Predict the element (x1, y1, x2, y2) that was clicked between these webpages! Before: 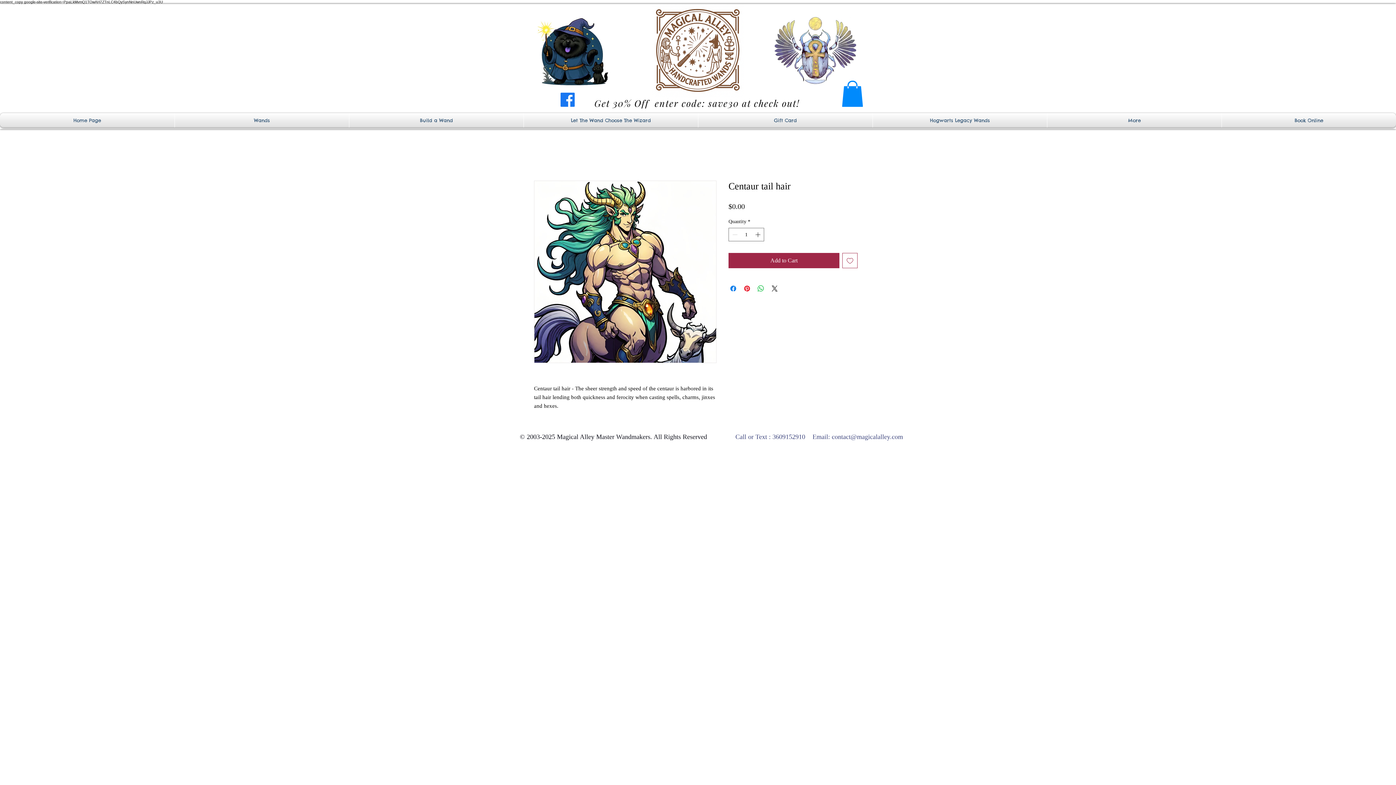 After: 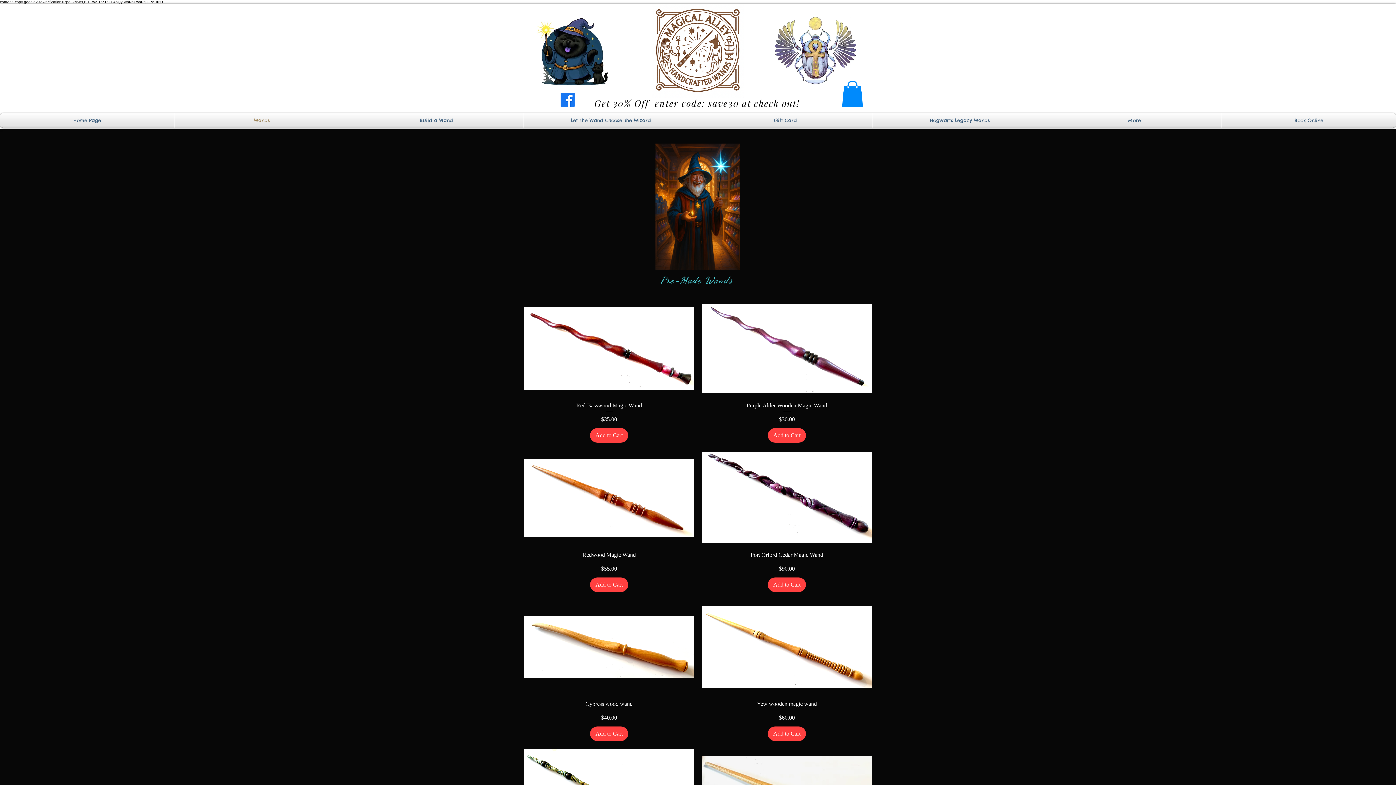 Action: bbox: (174, 112, 349, 127) label: Wands